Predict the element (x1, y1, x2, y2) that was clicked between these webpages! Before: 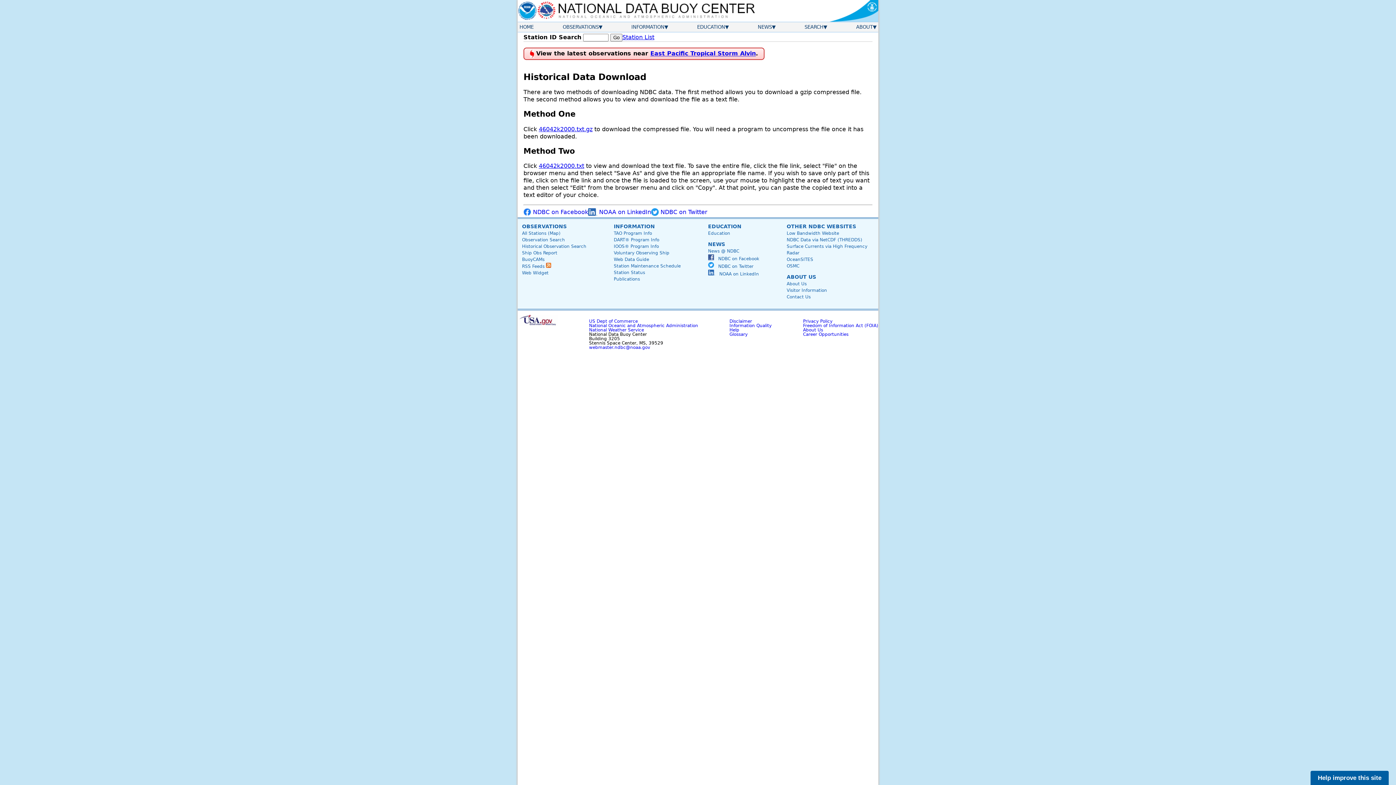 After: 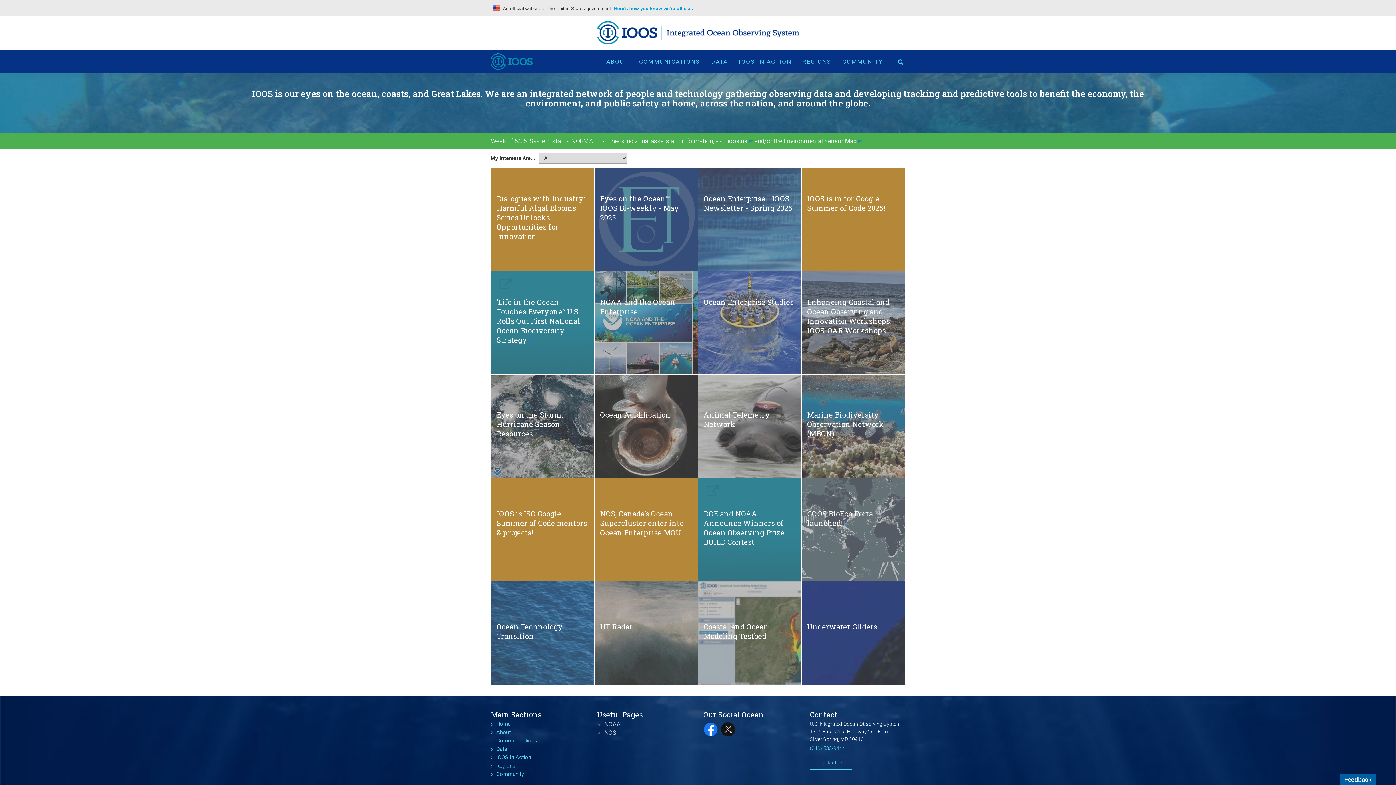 Action: bbox: (613, 244, 659, 249) label: IOOS® Program Info